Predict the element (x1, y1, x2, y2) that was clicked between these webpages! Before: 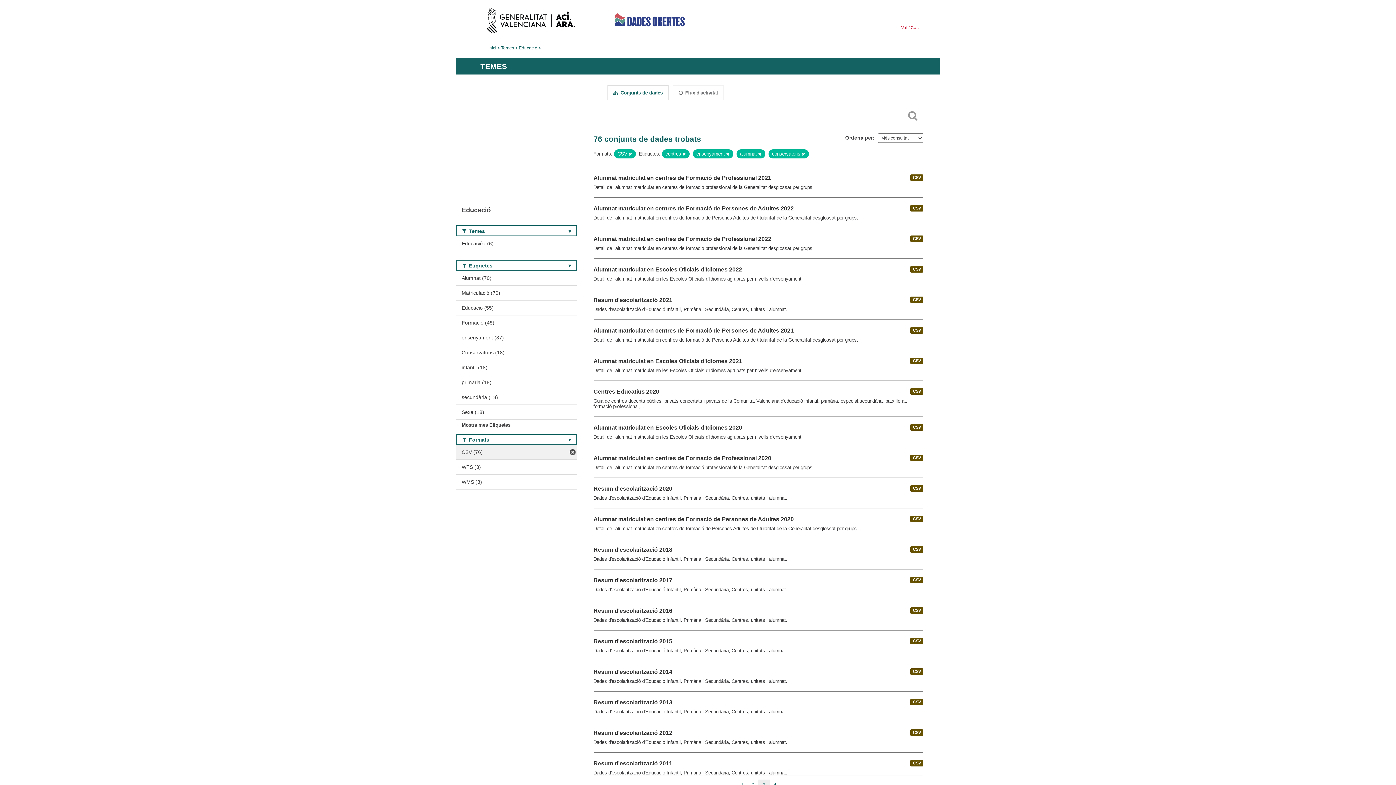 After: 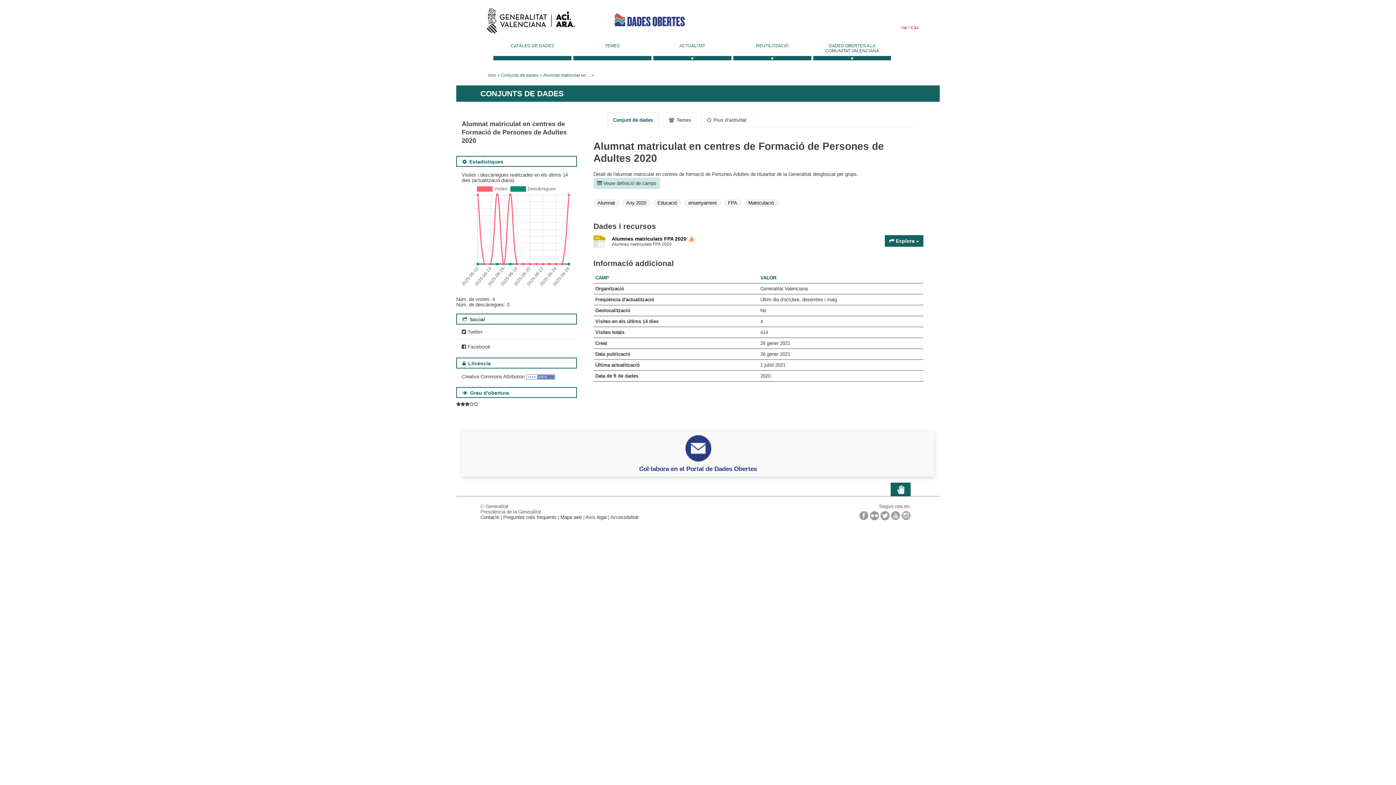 Action: bbox: (593, 516, 794, 522) label: Alumnat matriculat en centres de Formació de Persones de Adultes 2020